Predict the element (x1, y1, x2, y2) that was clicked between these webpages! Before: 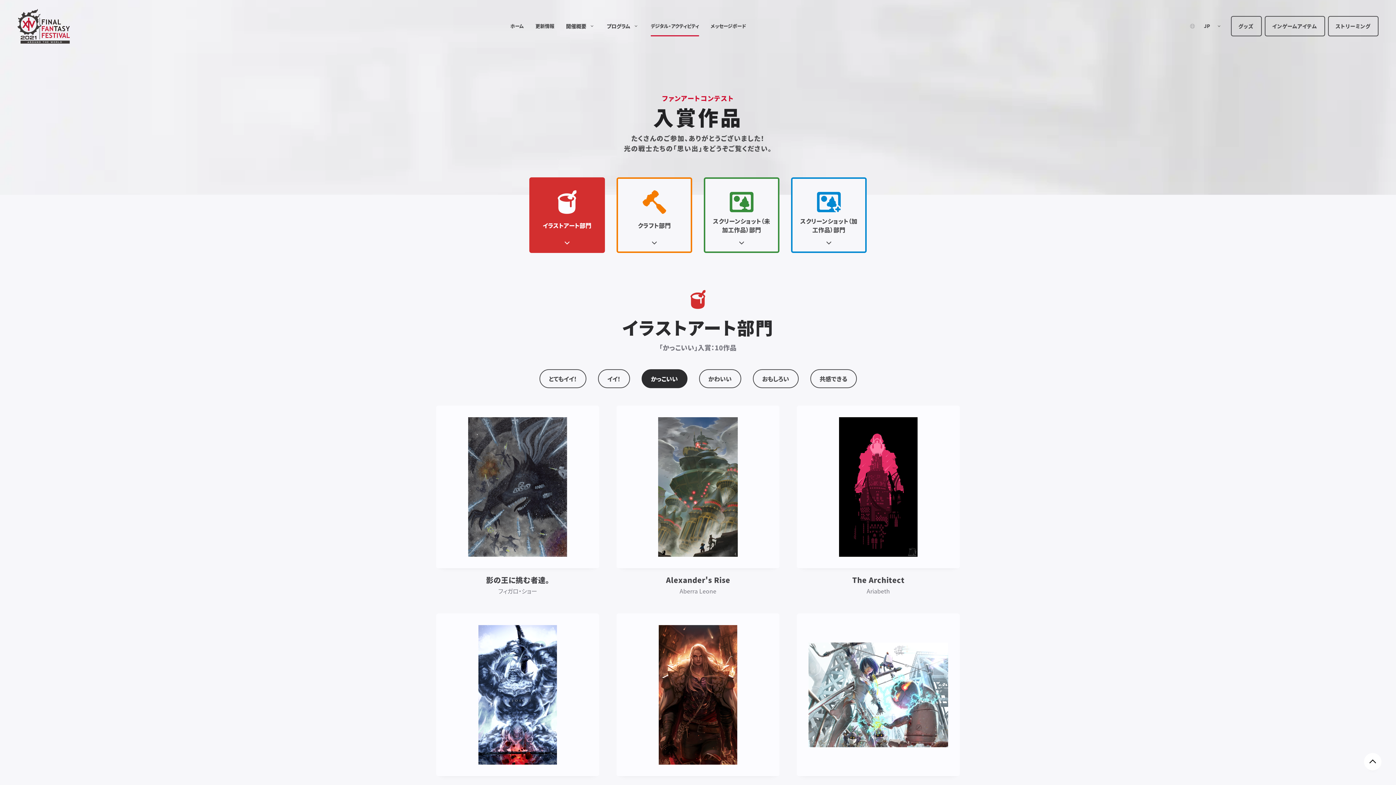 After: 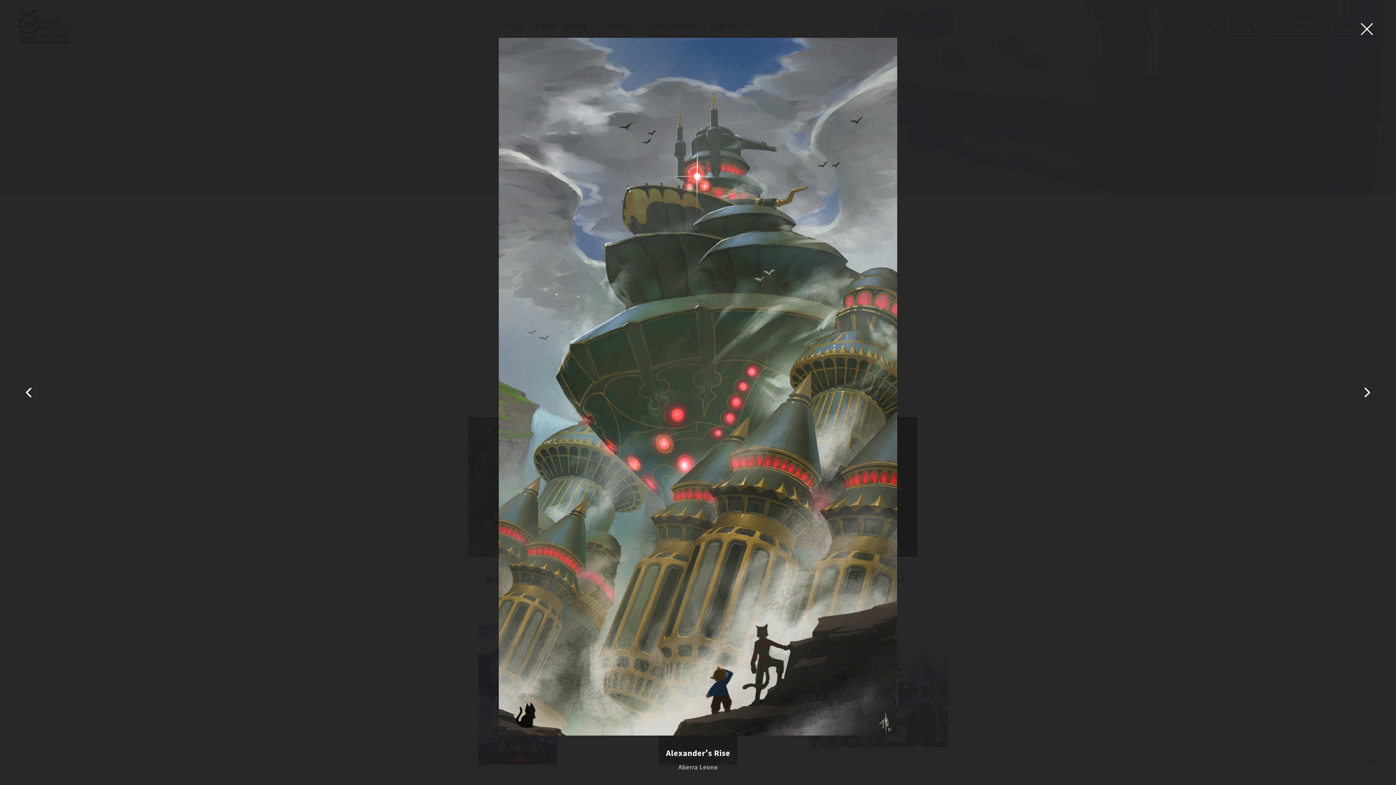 Action: bbox: (616, 405, 779, 568)